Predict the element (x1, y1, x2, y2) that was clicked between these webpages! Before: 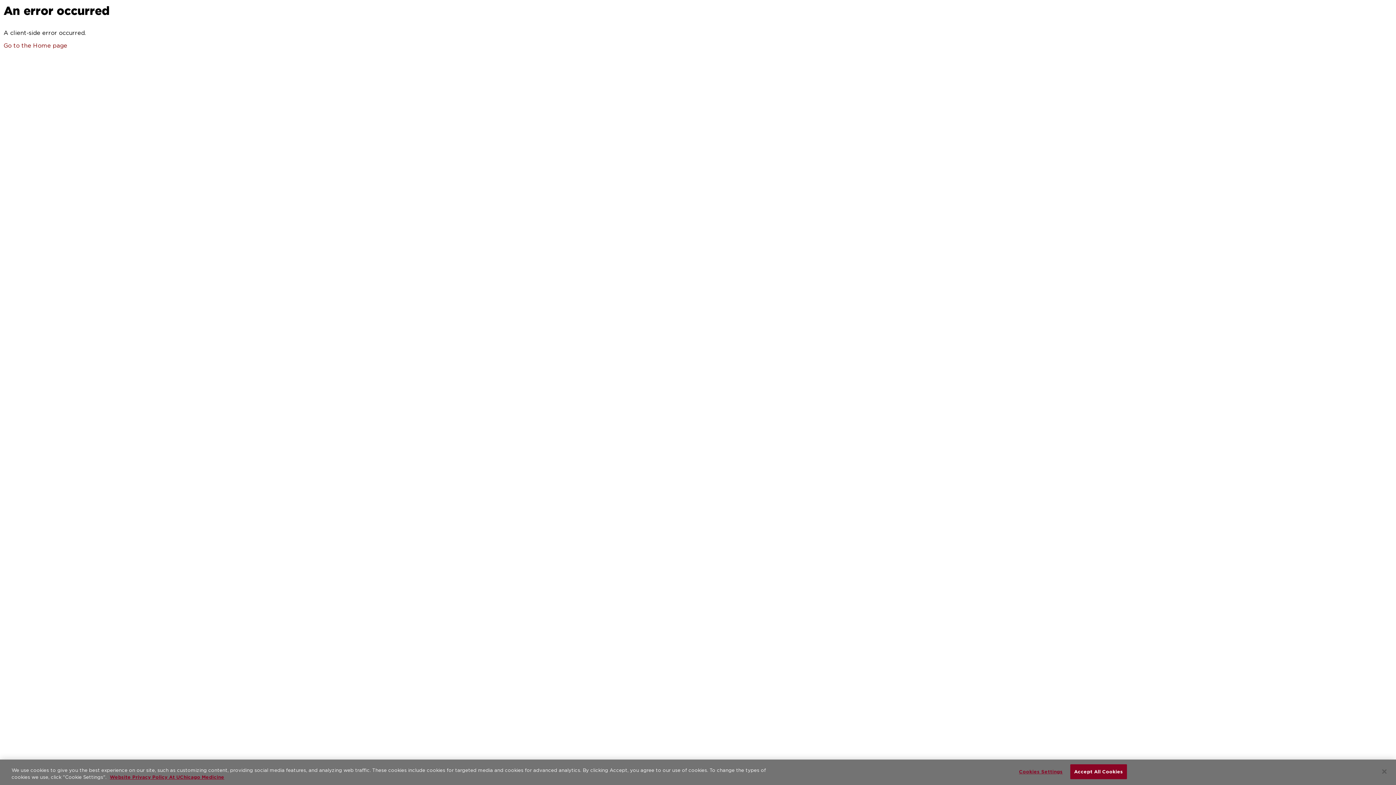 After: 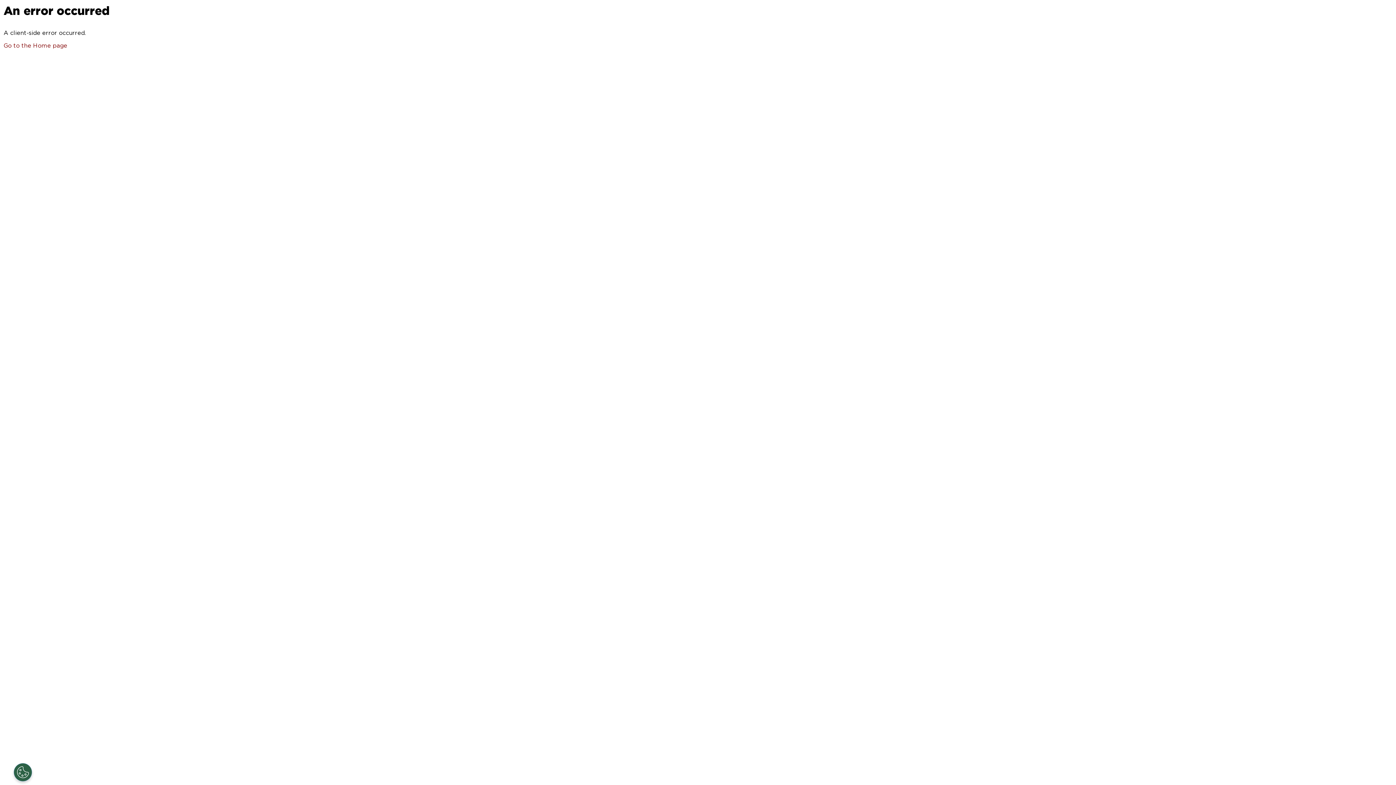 Action: bbox: (1070, 764, 1127, 779) label: Accept All Cookies